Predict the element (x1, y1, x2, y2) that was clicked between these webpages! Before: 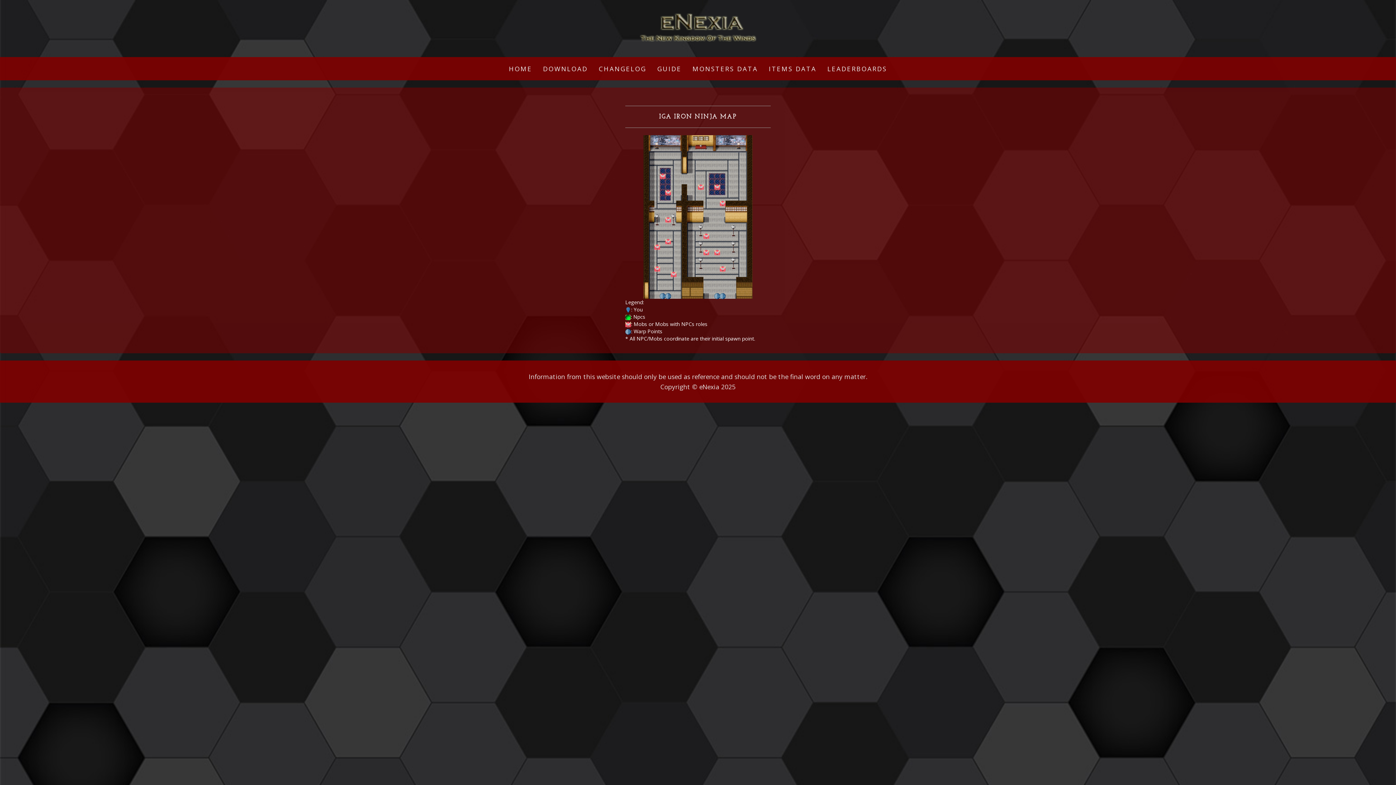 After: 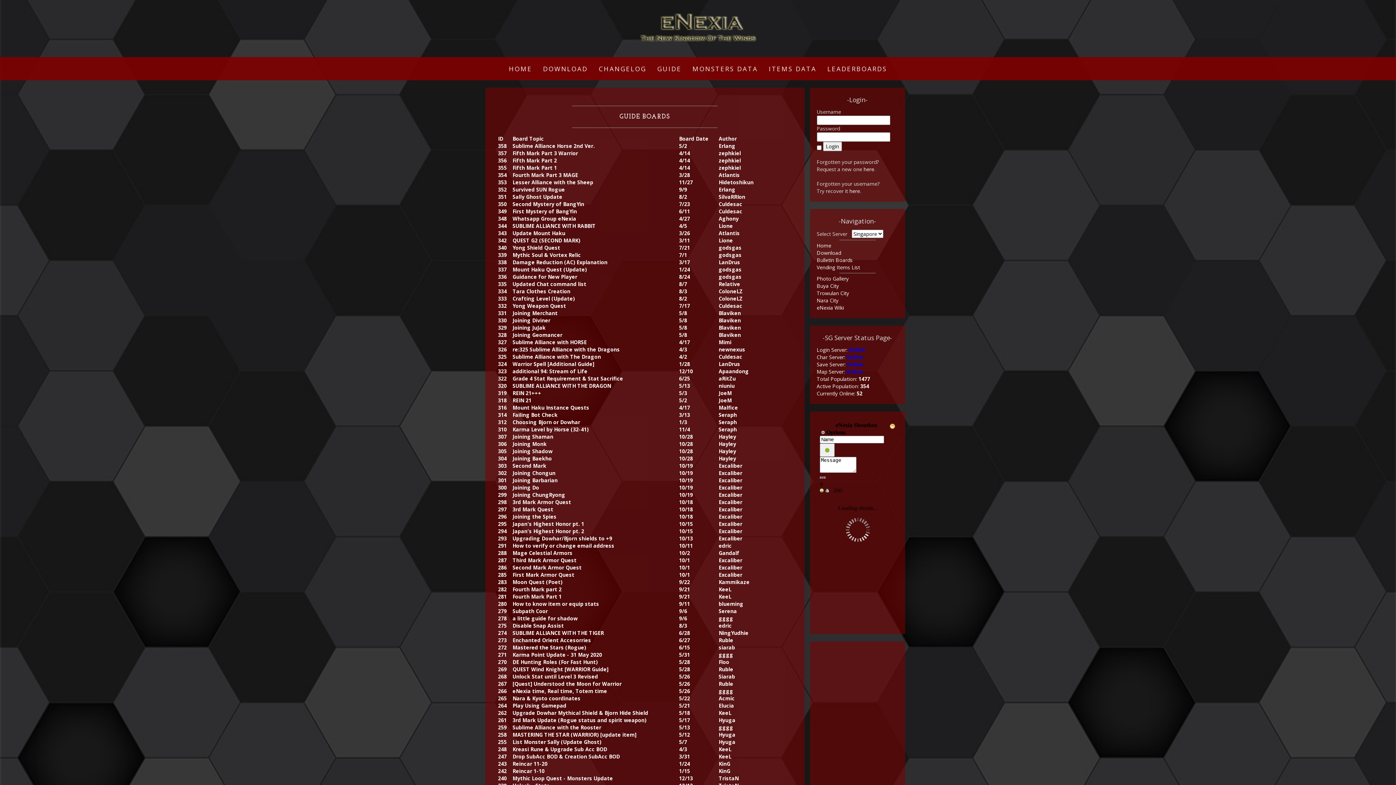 Action: label: GUIDE bbox: (652, 57, 687, 80)